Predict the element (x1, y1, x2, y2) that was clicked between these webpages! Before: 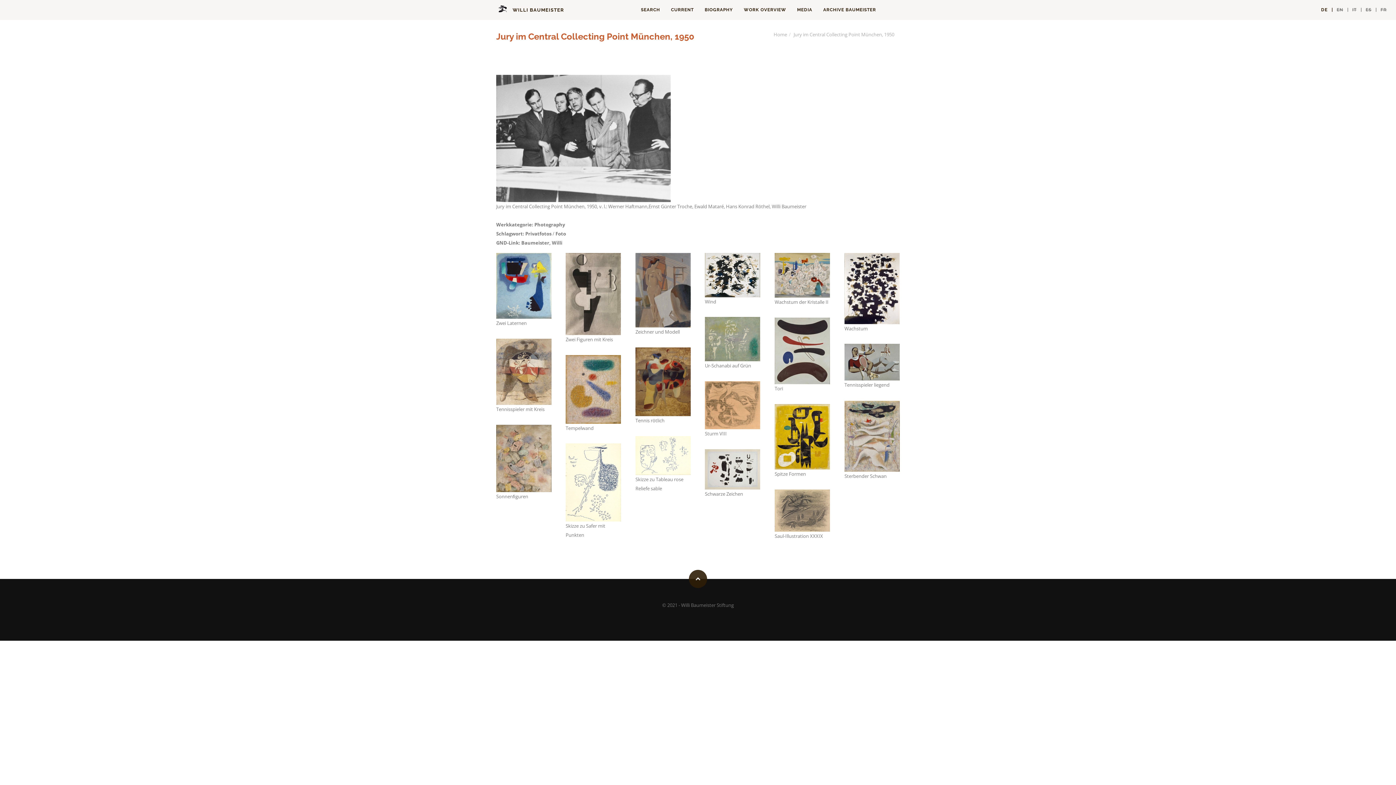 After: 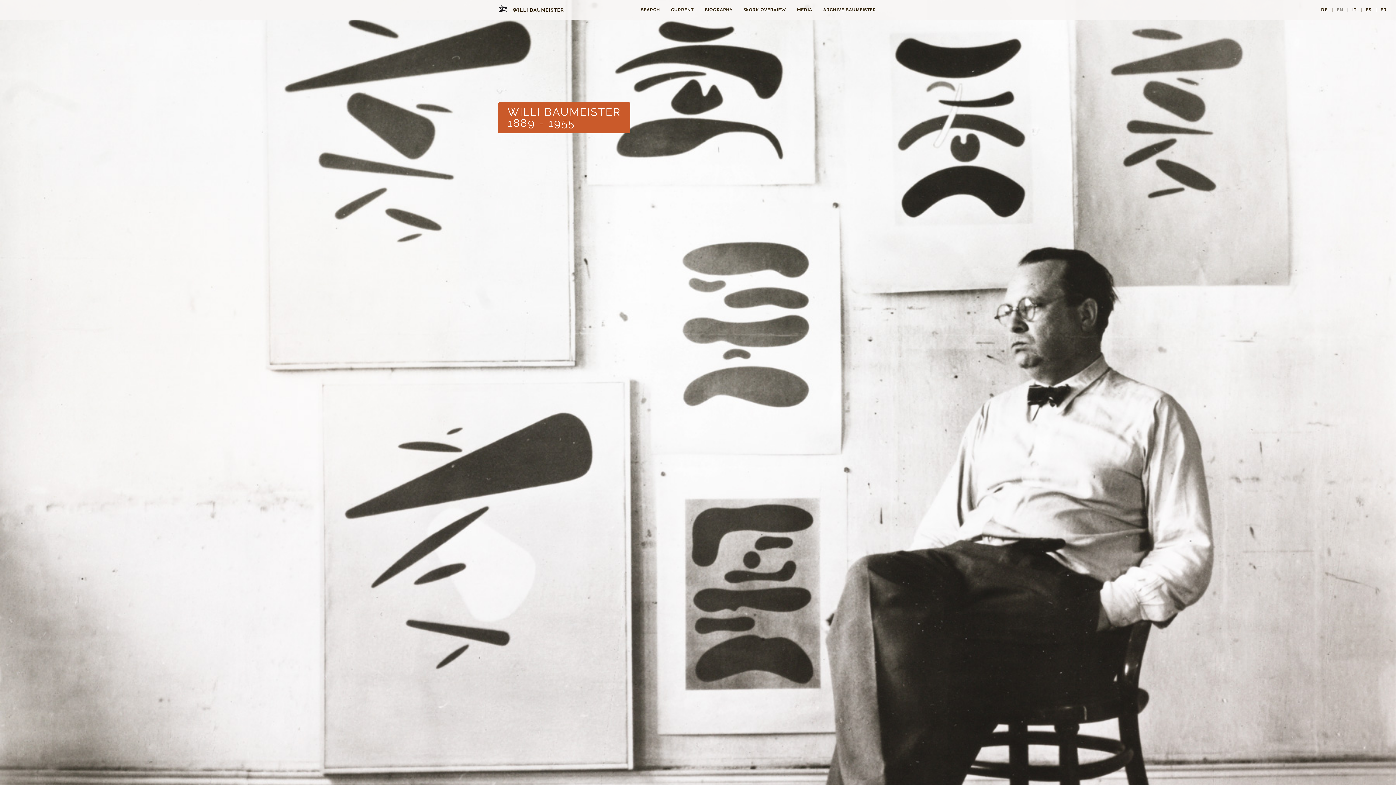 Action: label: Home bbox: (773, 31, 787, 37)